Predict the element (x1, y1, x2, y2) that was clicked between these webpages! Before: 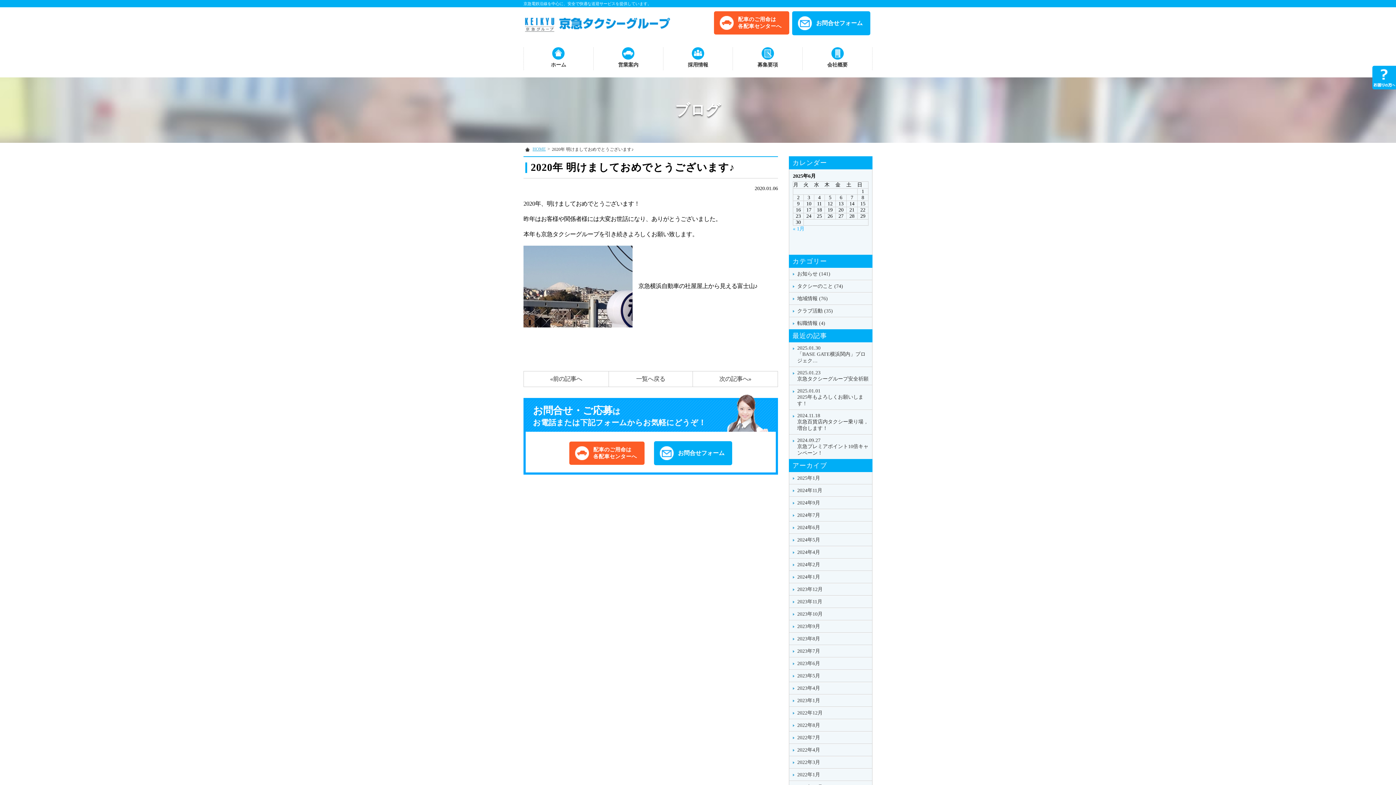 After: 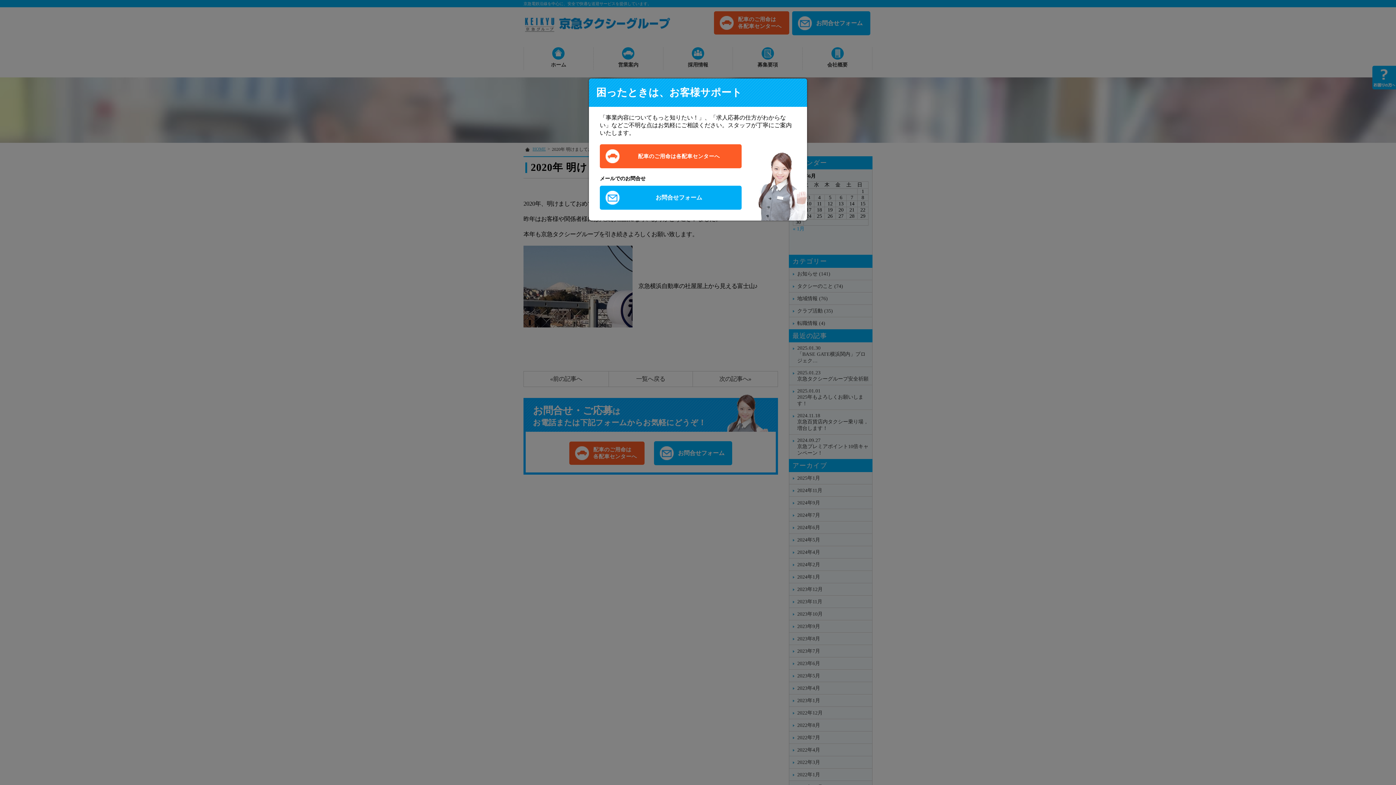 Action: bbox: (1372, 65, 1396, 89)